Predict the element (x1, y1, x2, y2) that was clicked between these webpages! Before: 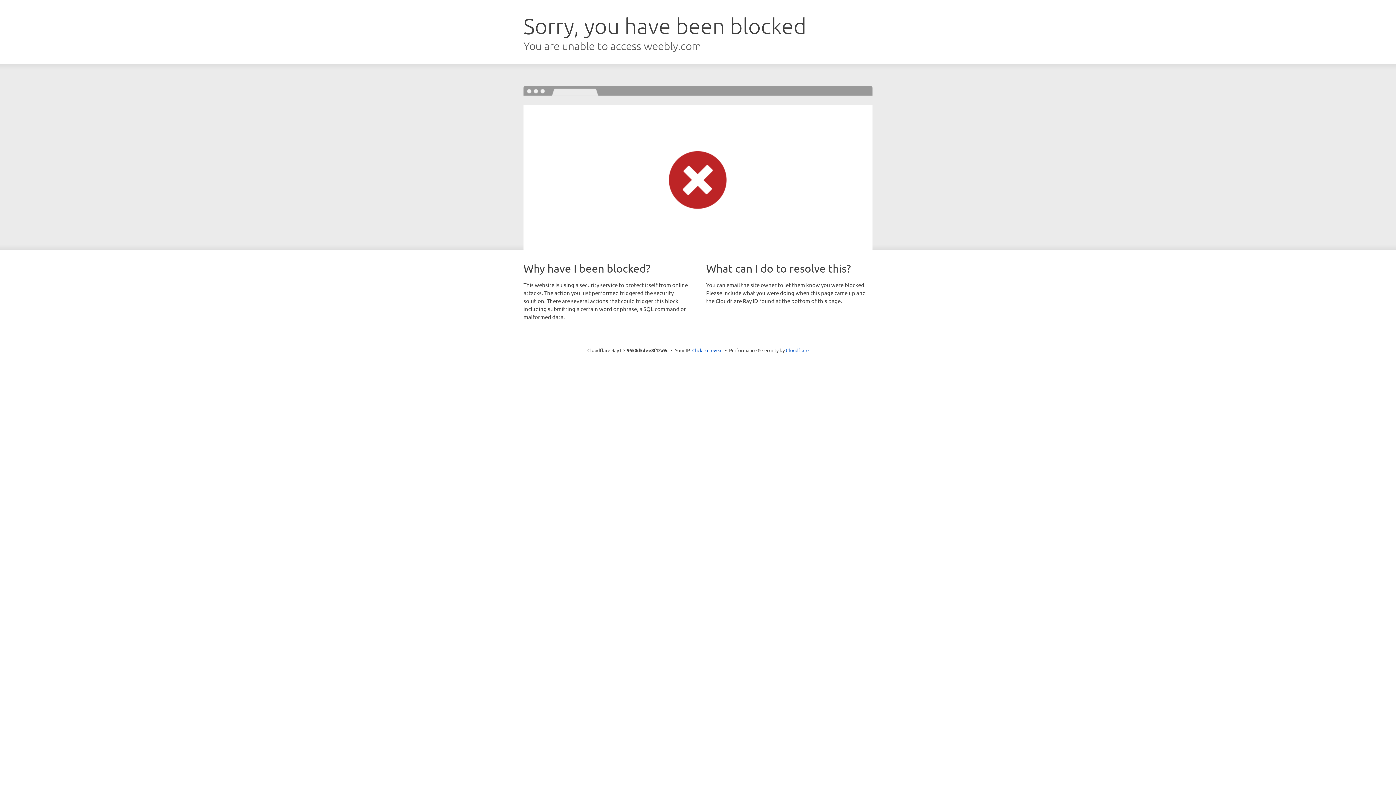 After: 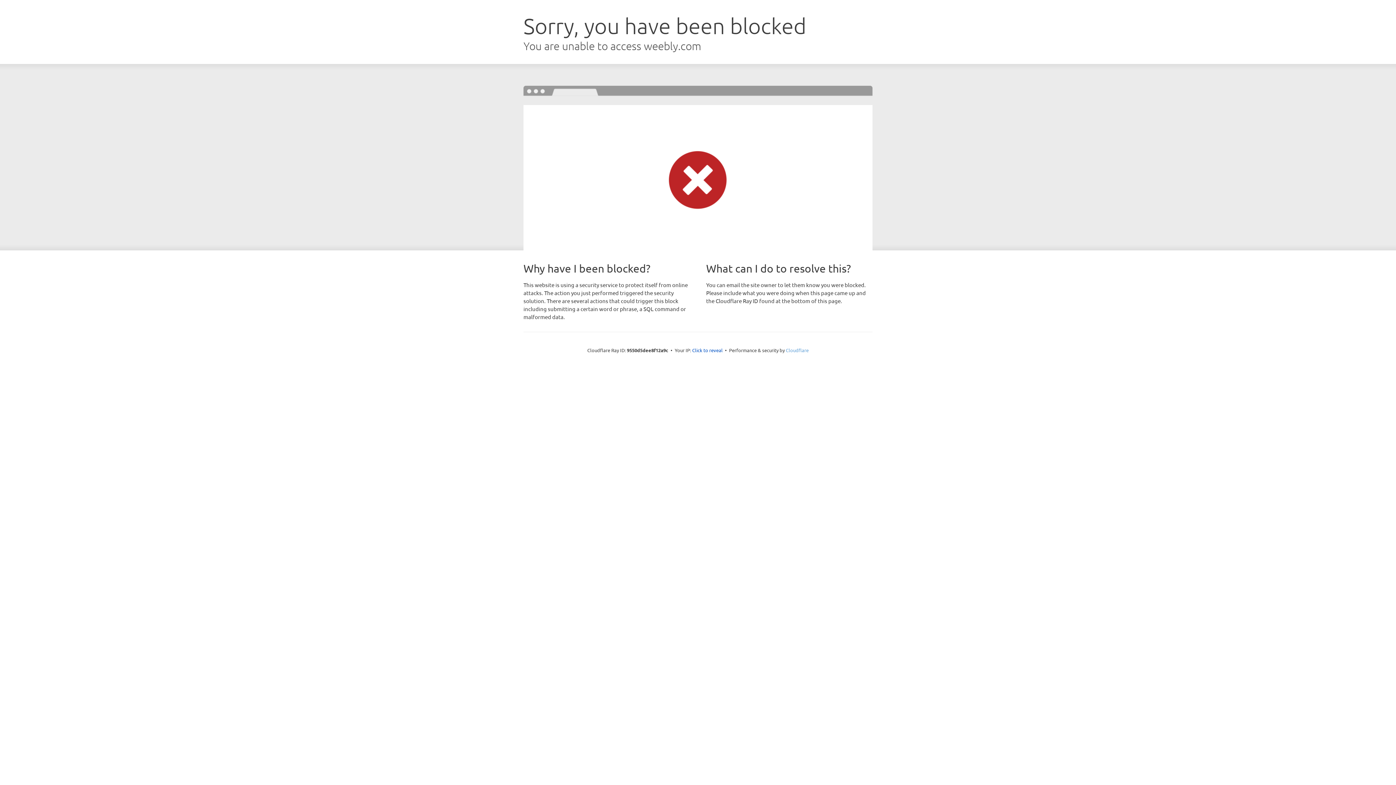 Action: label: Cloudflare bbox: (786, 347, 808, 353)